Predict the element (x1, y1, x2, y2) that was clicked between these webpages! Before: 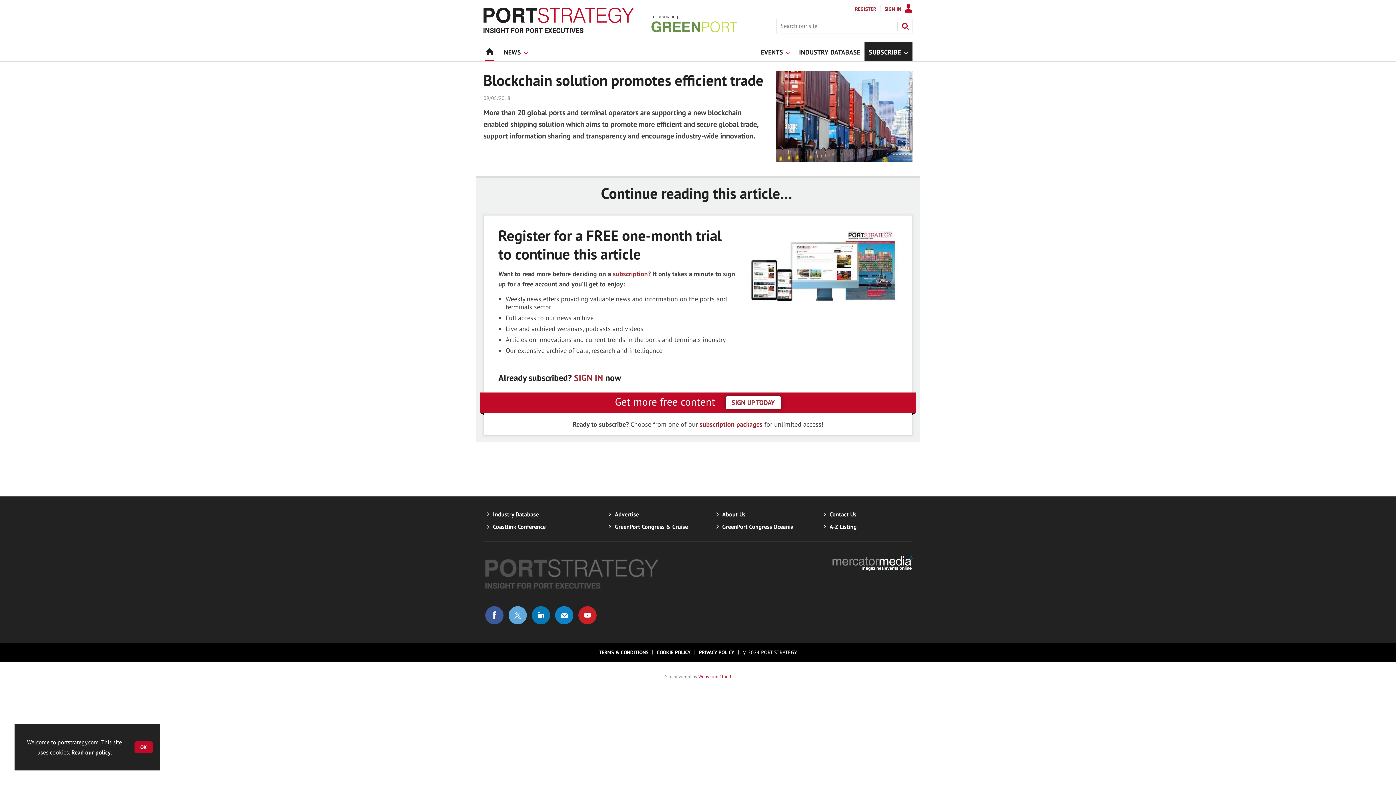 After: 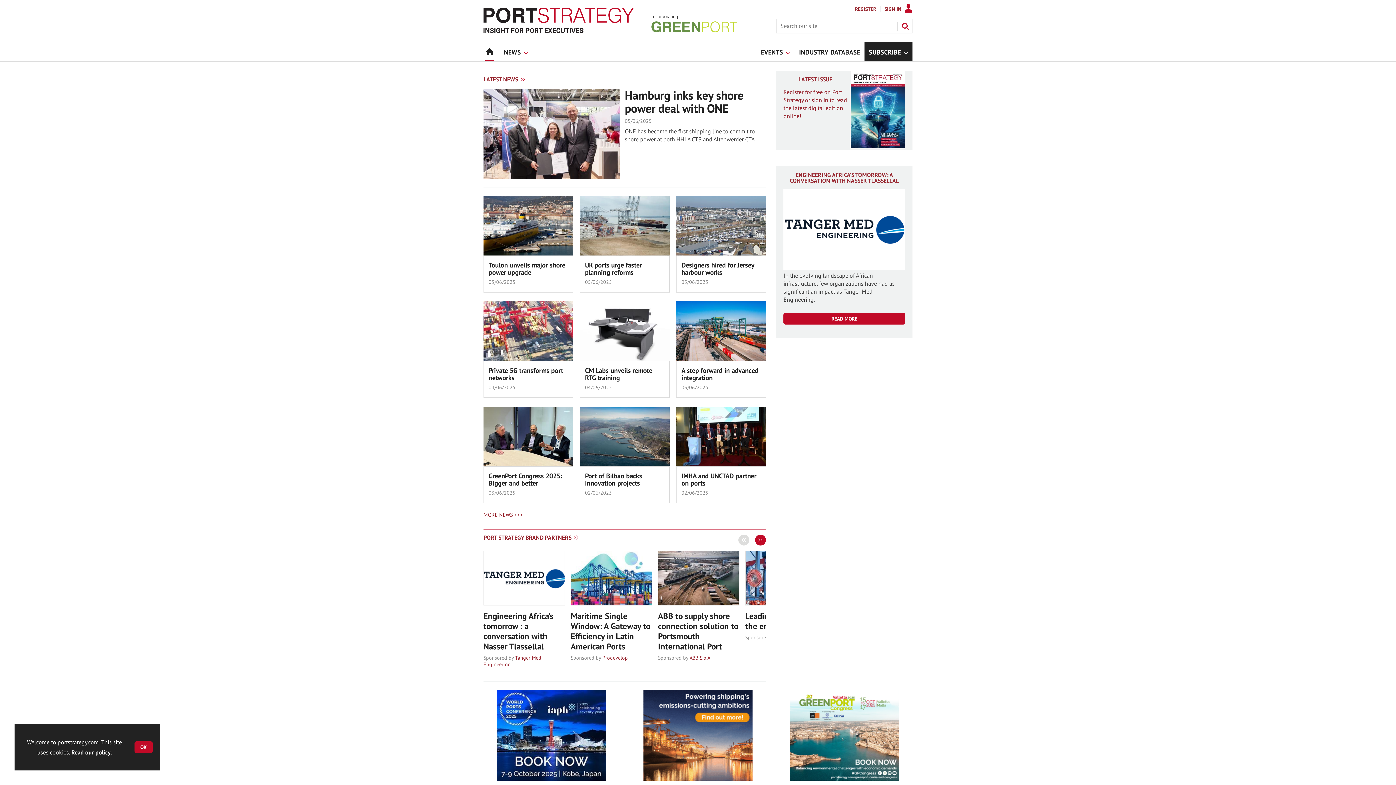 Action: bbox: (483, 585, 658, 592)